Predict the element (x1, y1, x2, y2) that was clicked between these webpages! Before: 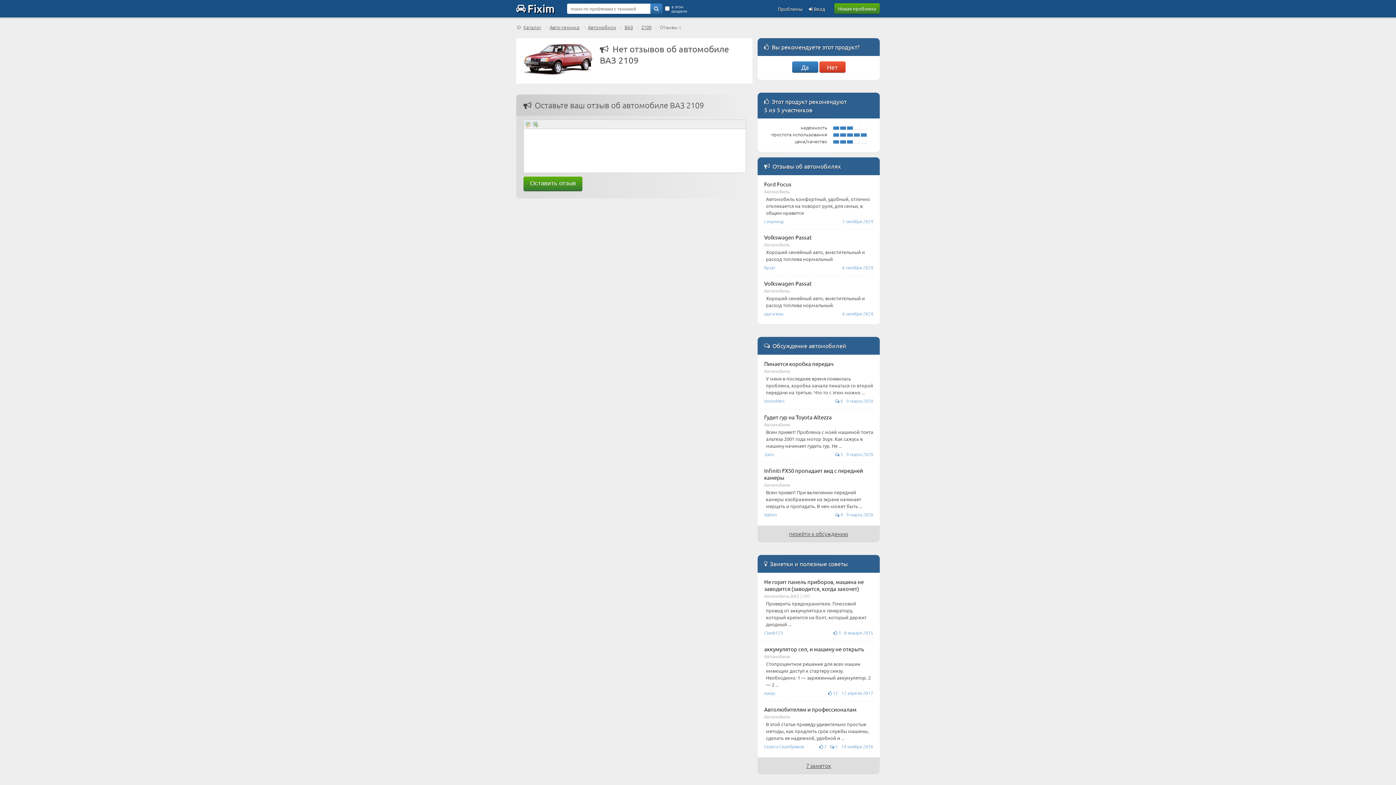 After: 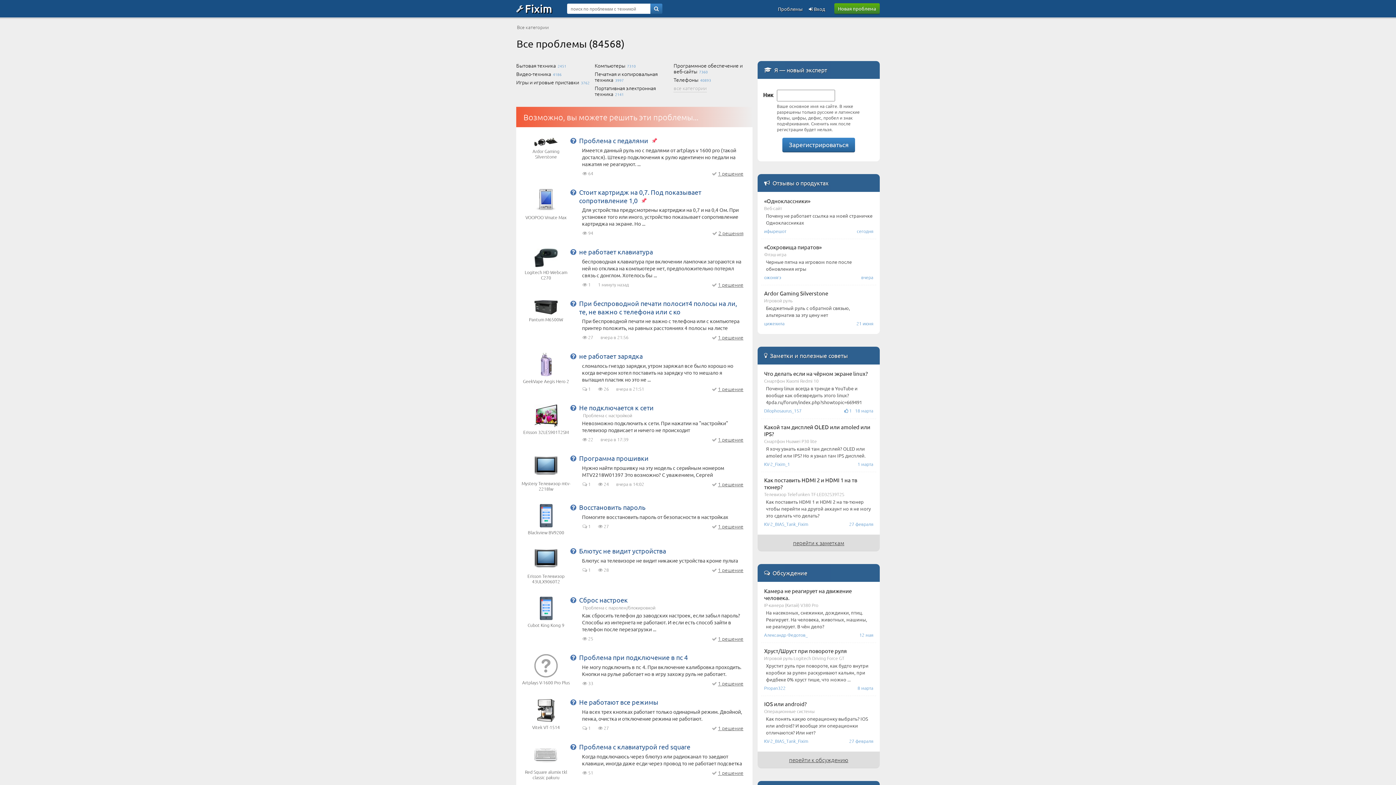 Action: bbox: (778, 5, 802, 12) label: Проблемы